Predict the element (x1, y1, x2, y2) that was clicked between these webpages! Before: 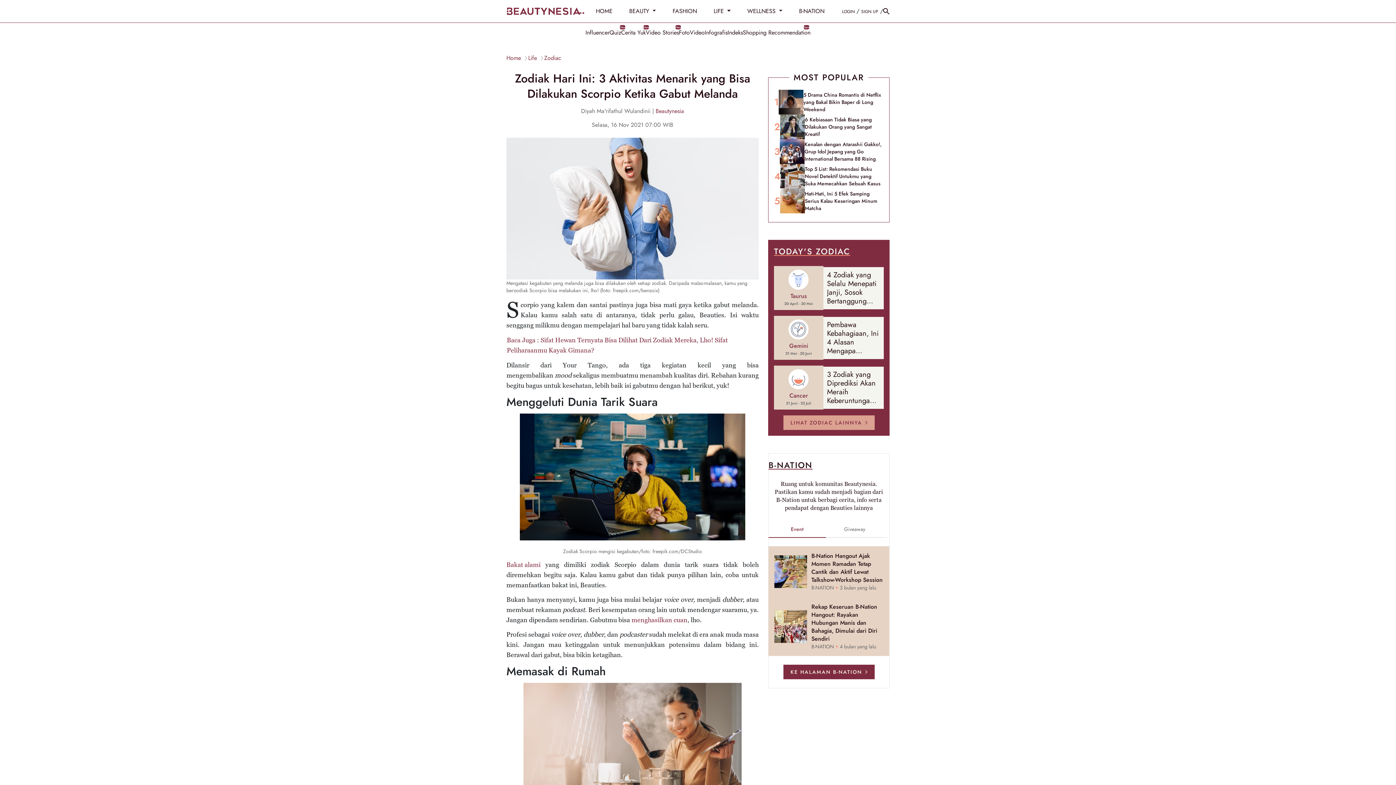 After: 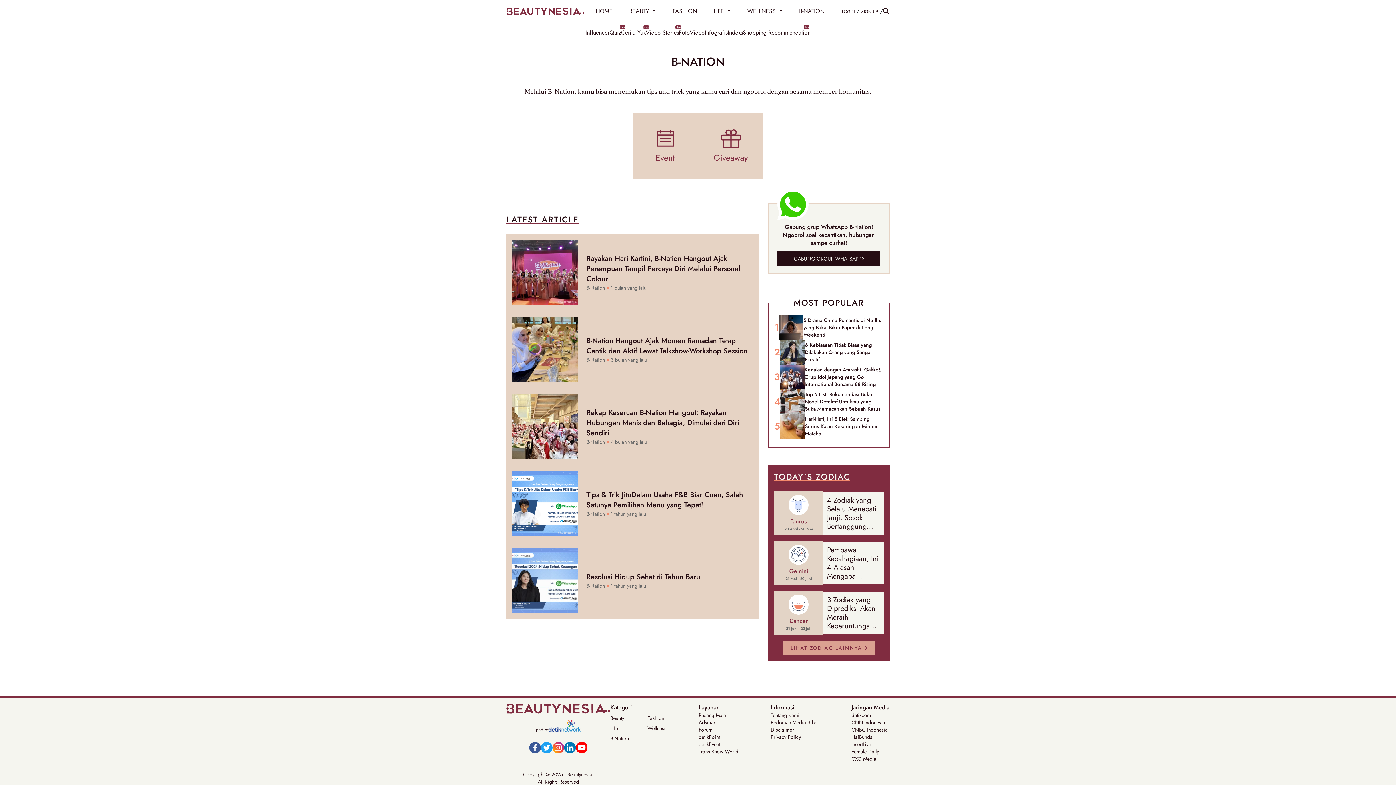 Action: bbox: (799, 6, 824, 15) label: B-NATION